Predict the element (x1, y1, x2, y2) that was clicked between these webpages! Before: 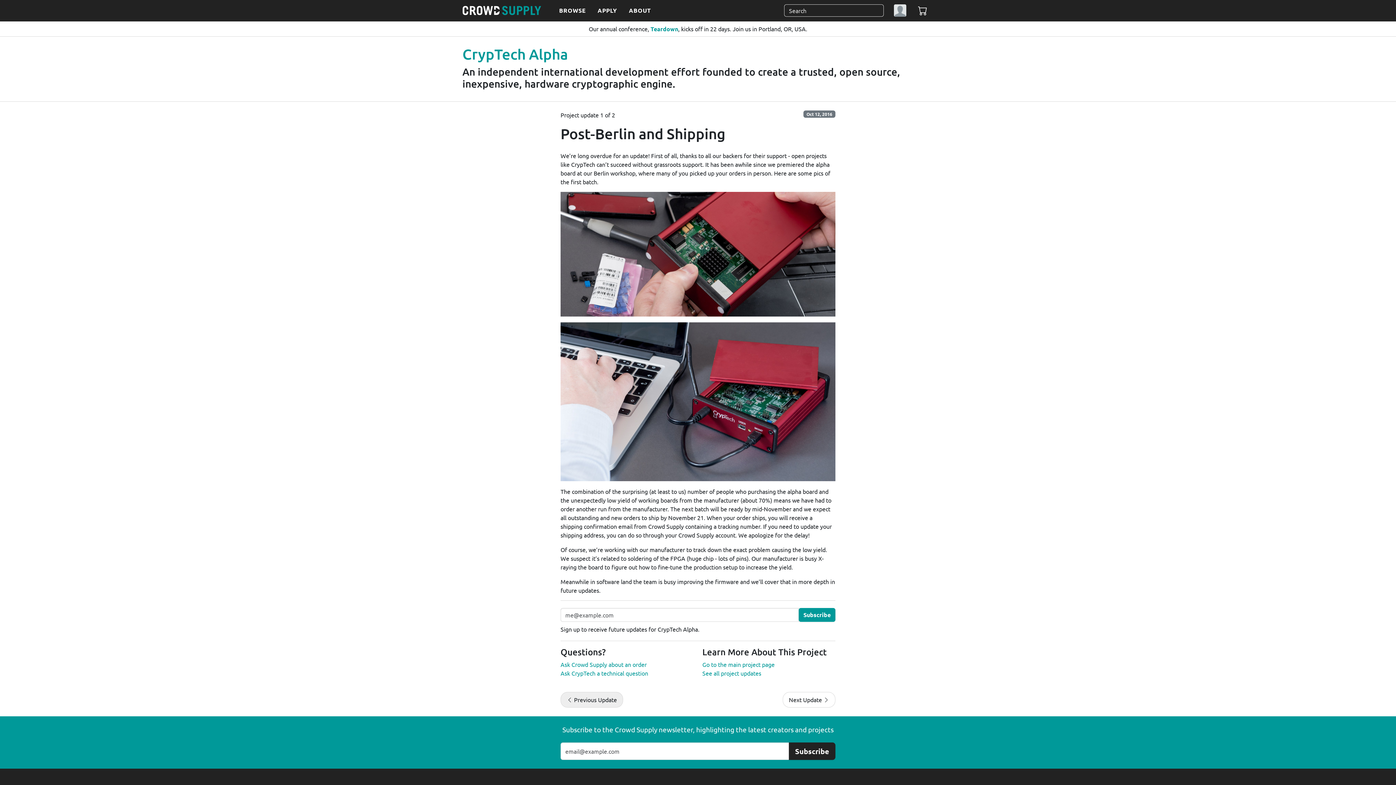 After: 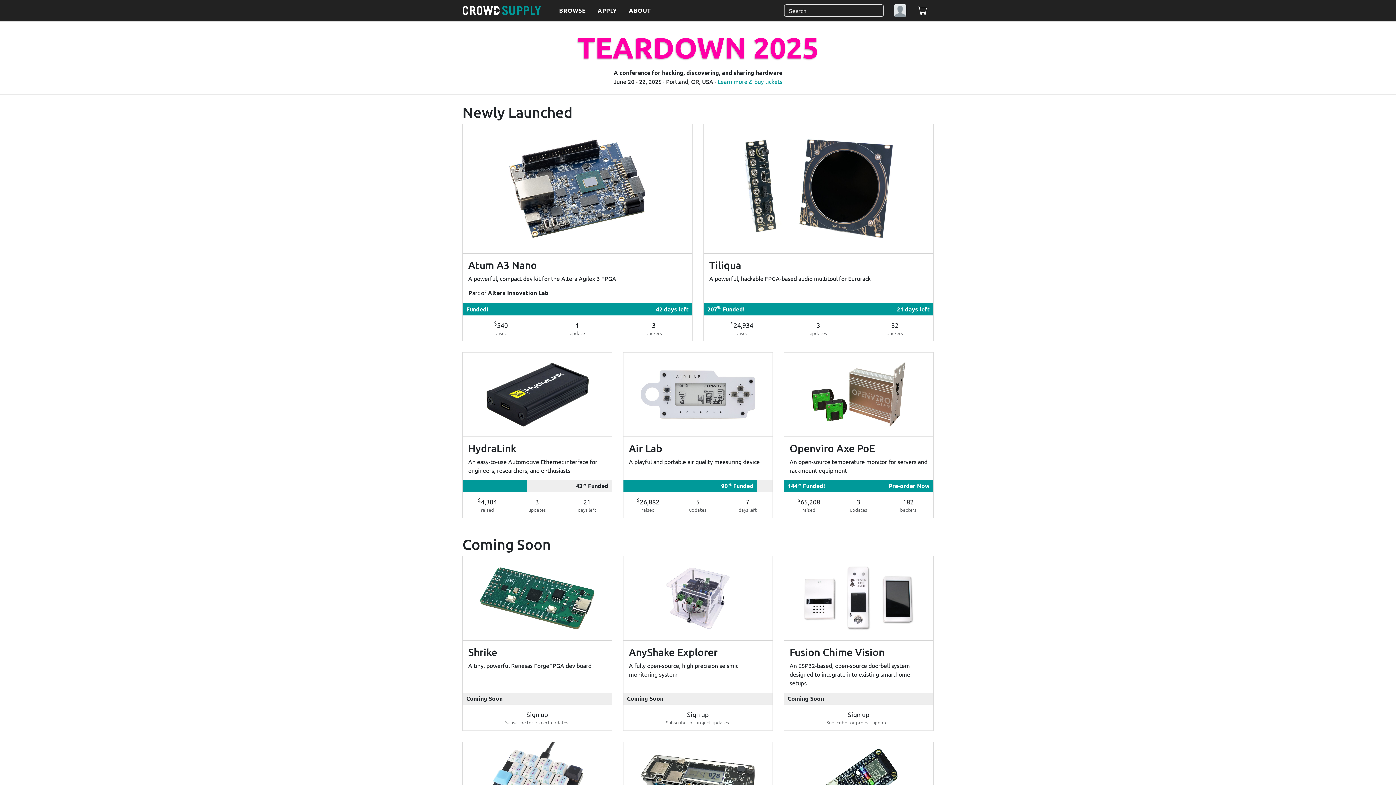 Action: label: Crowd Supply bbox: (456, 0, 547, 21)